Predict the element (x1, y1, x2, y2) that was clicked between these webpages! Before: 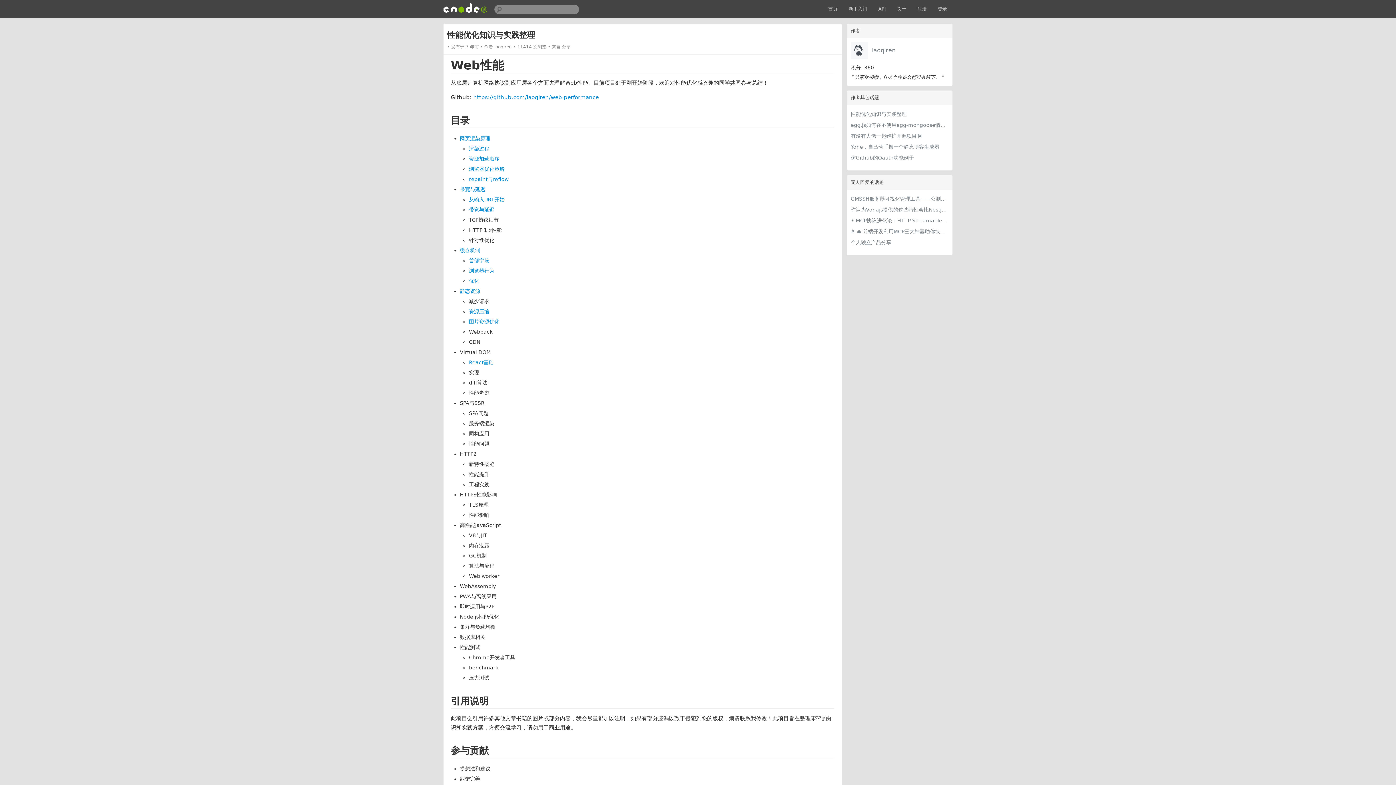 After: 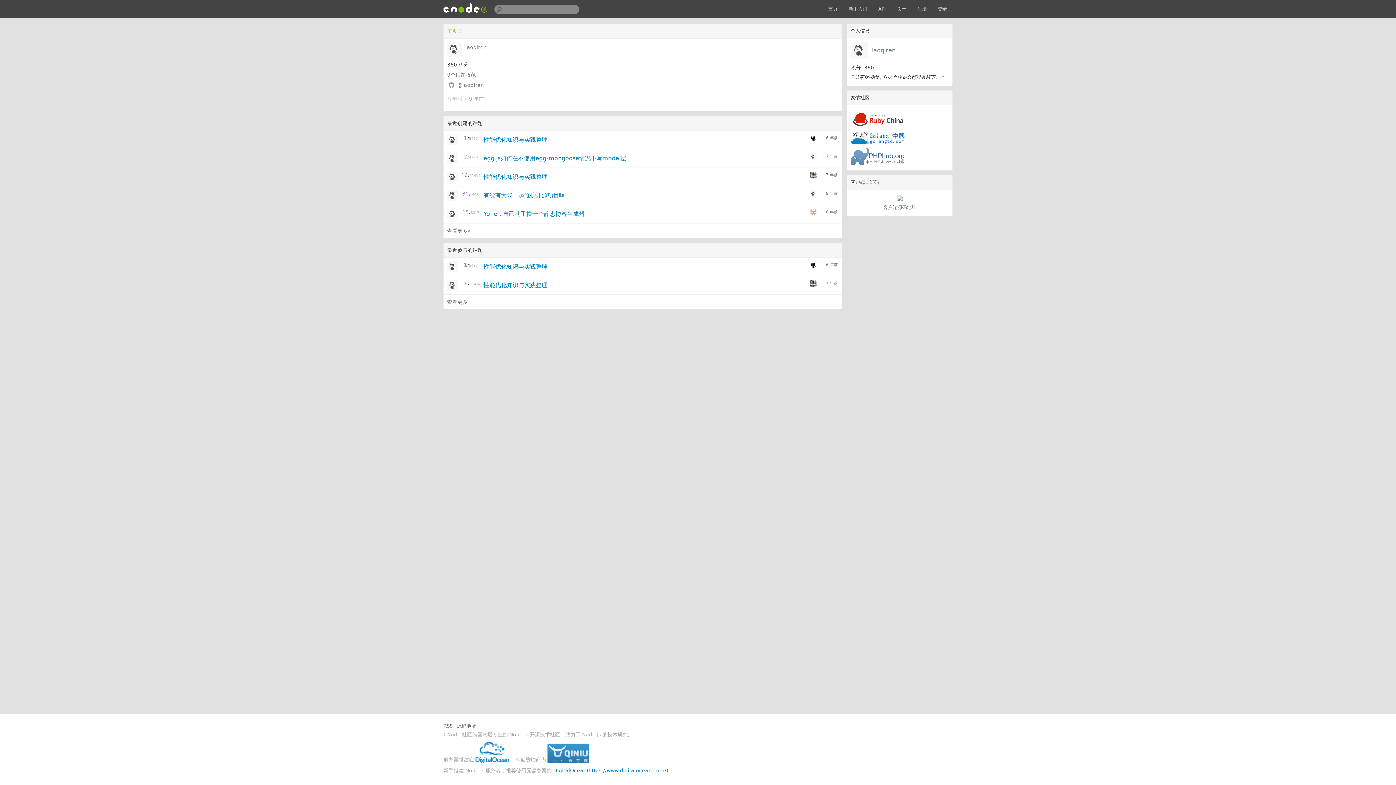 Action: bbox: (850, 47, 869, 52) label:  